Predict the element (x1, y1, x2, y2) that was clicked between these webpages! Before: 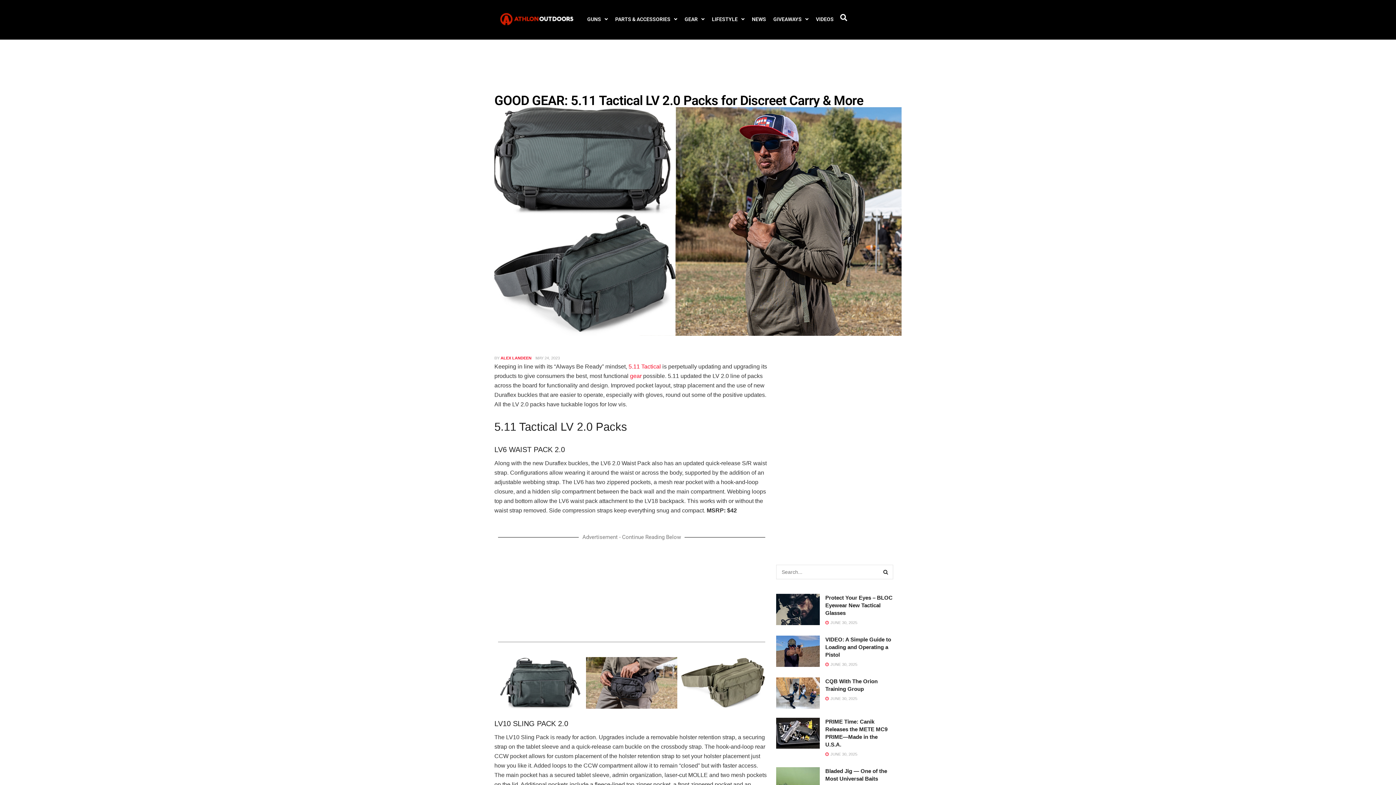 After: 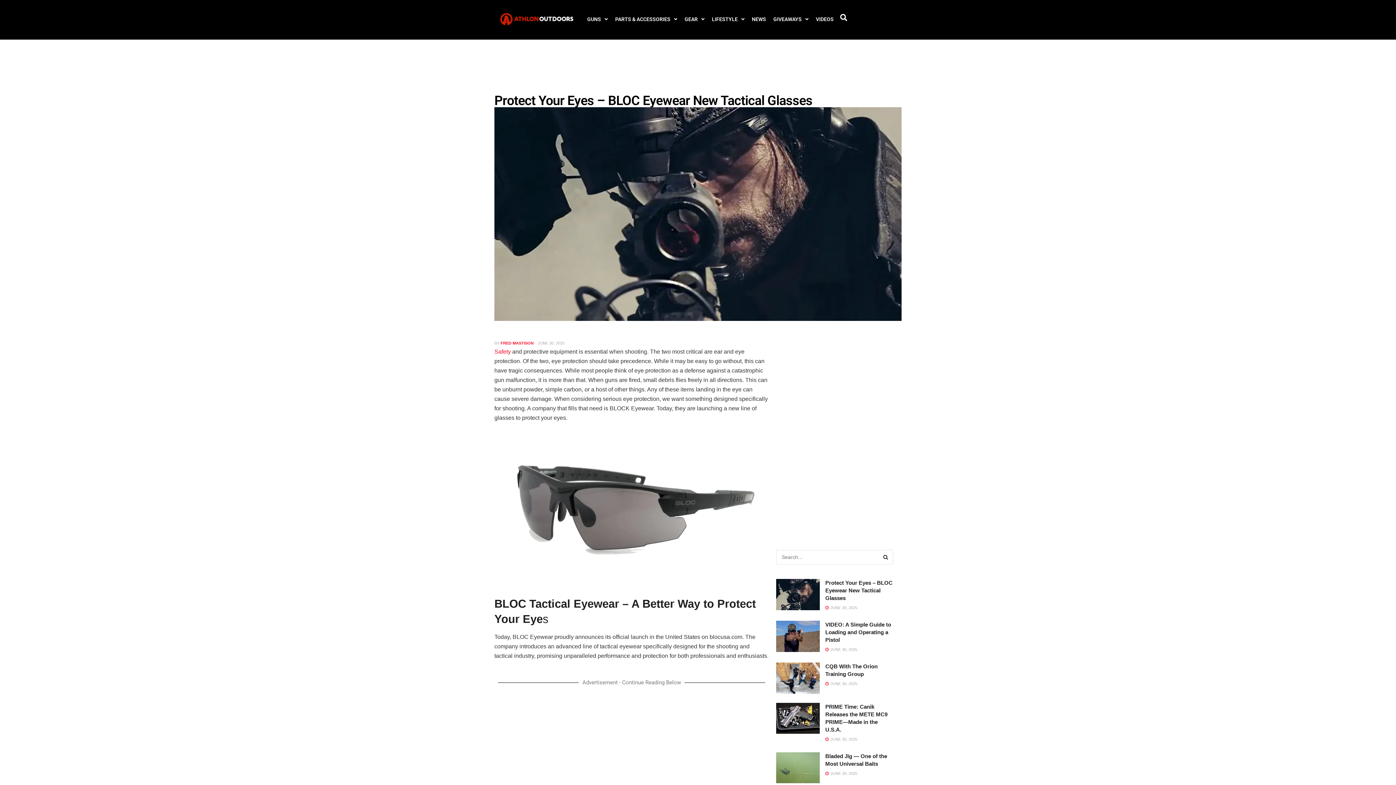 Action: label: Read article: Protect Your Eyes – BLOC Eyewear New Tactical Glasses bbox: (776, 594, 820, 625)